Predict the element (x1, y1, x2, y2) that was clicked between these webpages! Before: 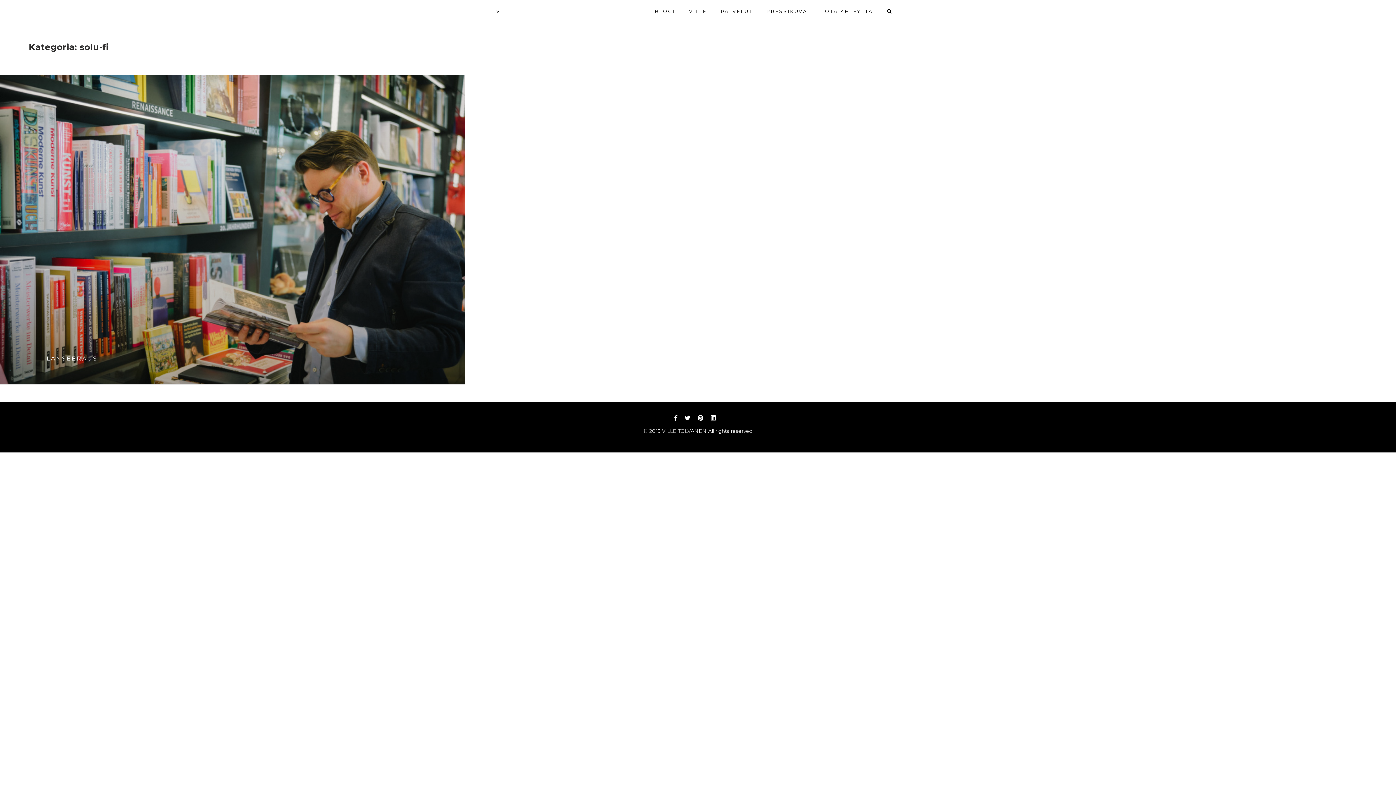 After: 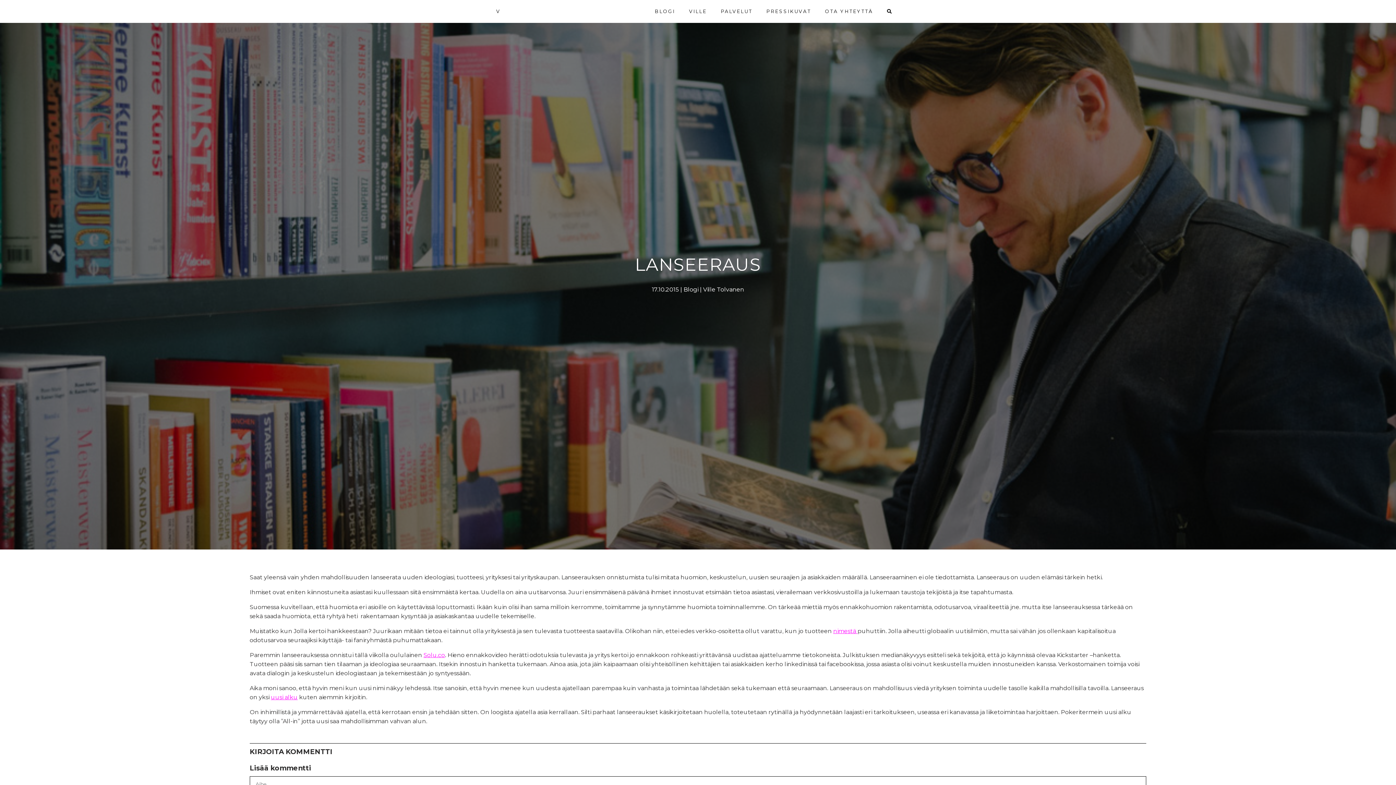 Action: bbox: (46, 355, 97, 362) label: LANSEERAUS